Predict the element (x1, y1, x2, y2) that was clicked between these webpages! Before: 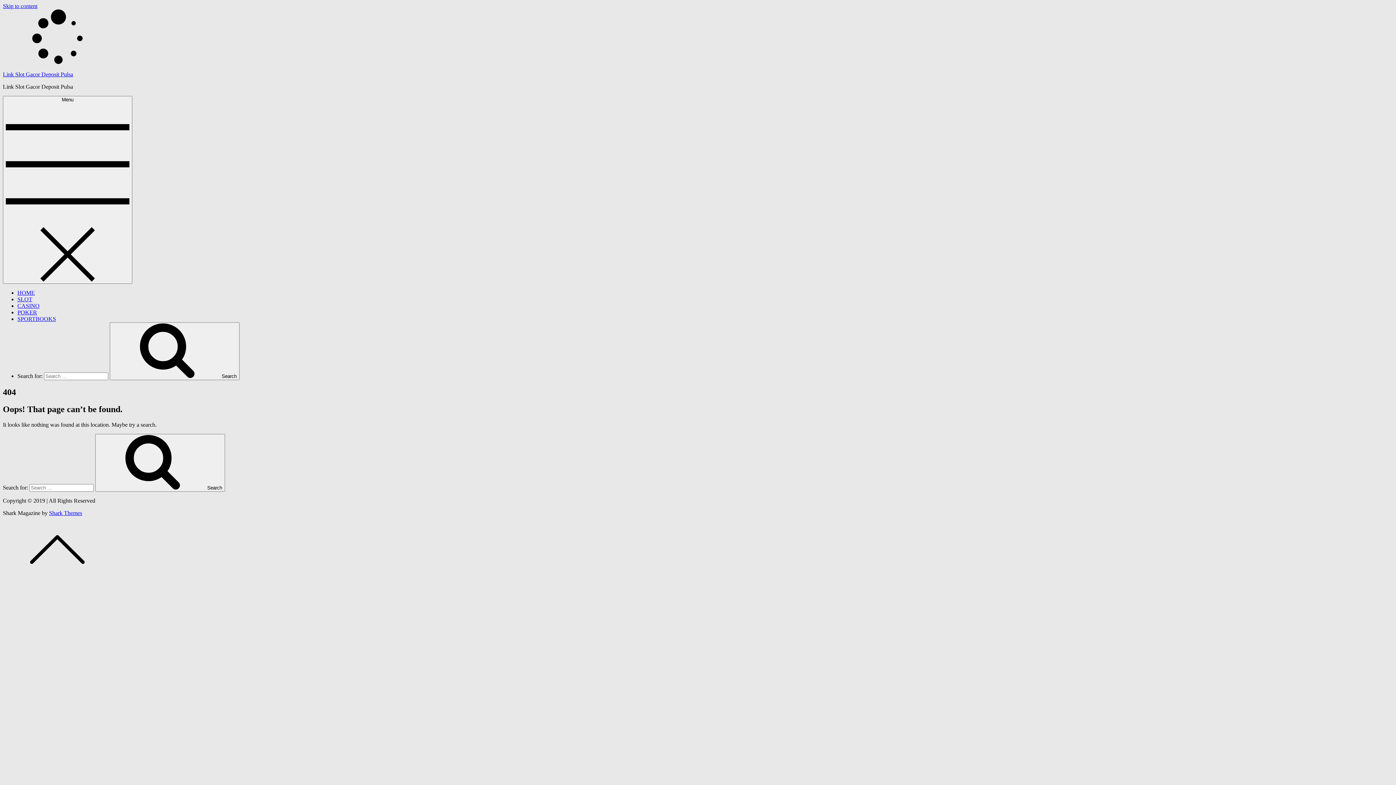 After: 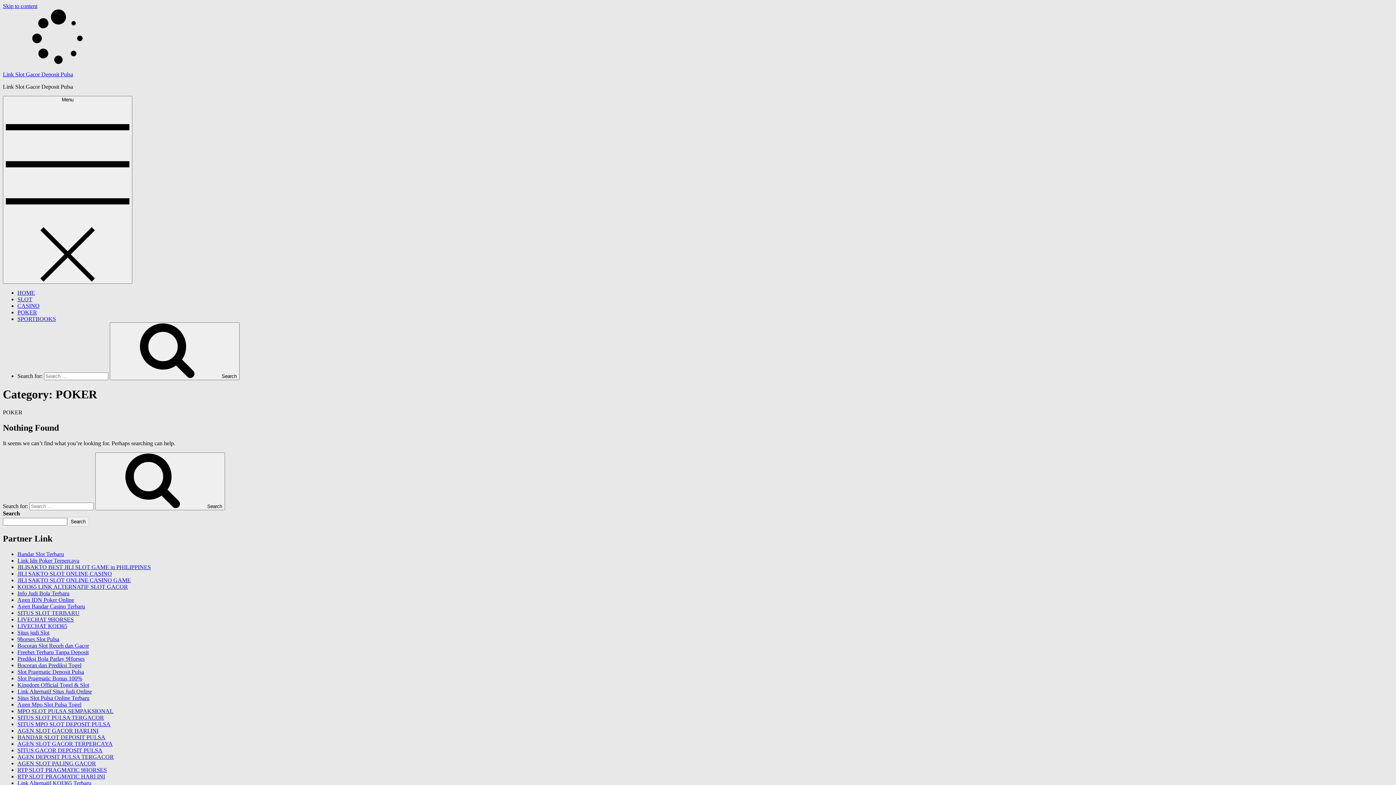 Action: bbox: (17, 309, 37, 315) label: POKER